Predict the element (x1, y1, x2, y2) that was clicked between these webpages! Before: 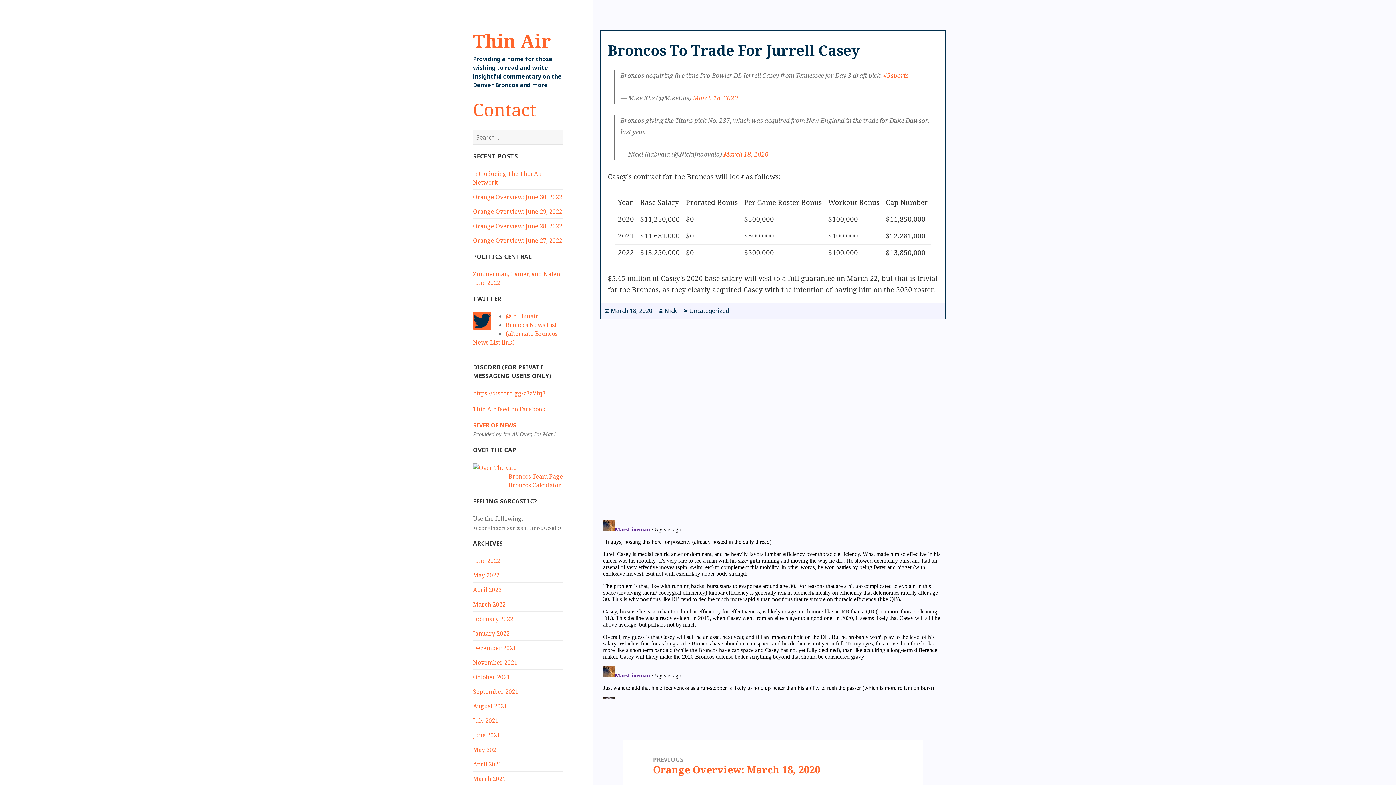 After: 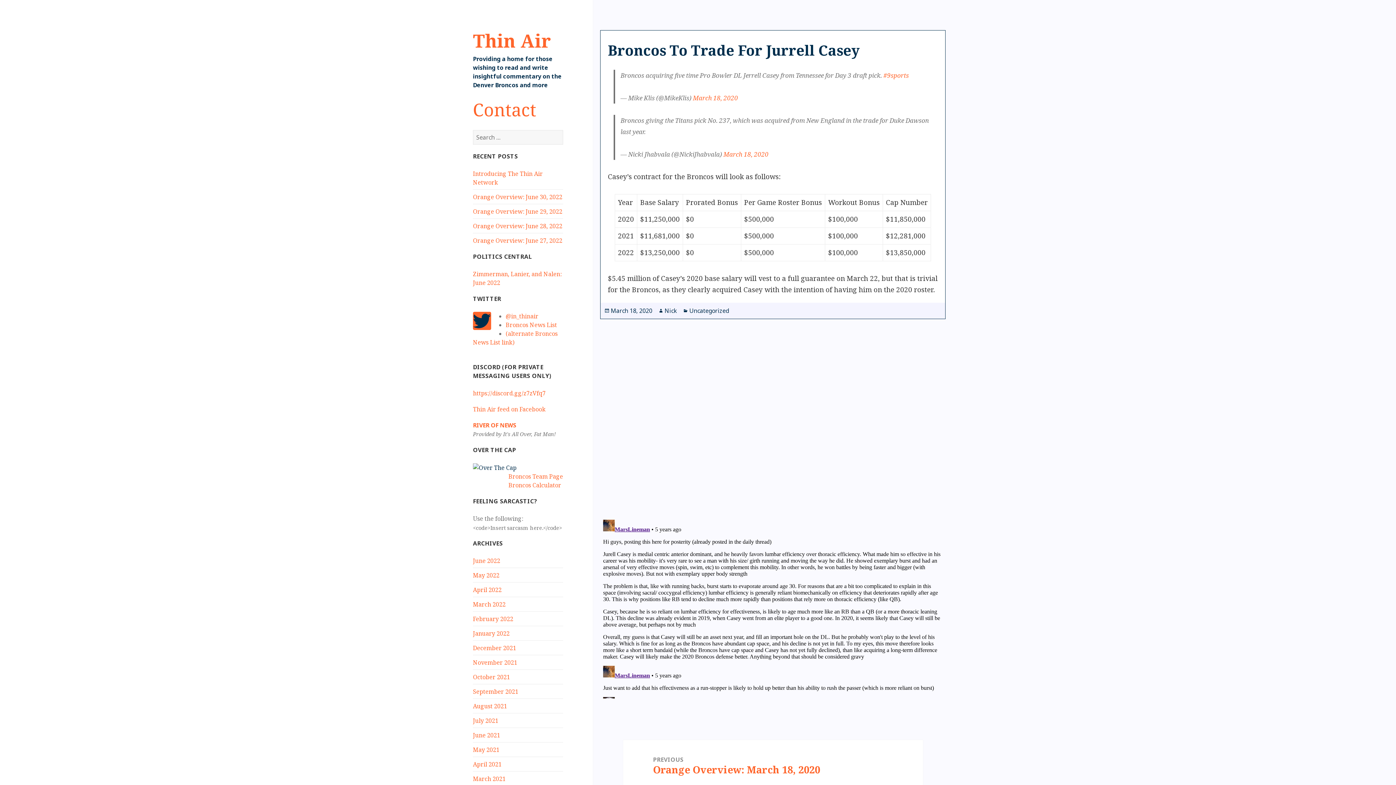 Action: bbox: (473, 463, 516, 471)